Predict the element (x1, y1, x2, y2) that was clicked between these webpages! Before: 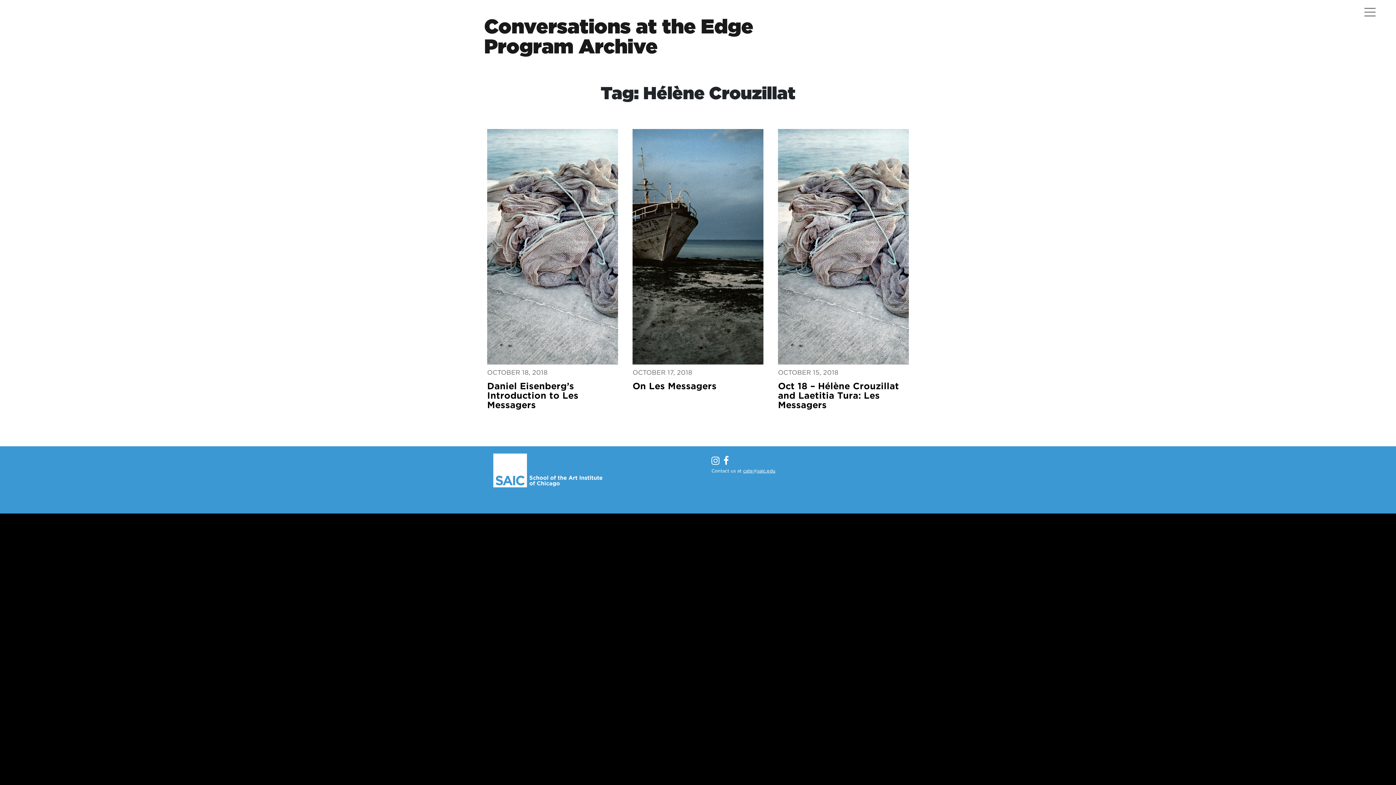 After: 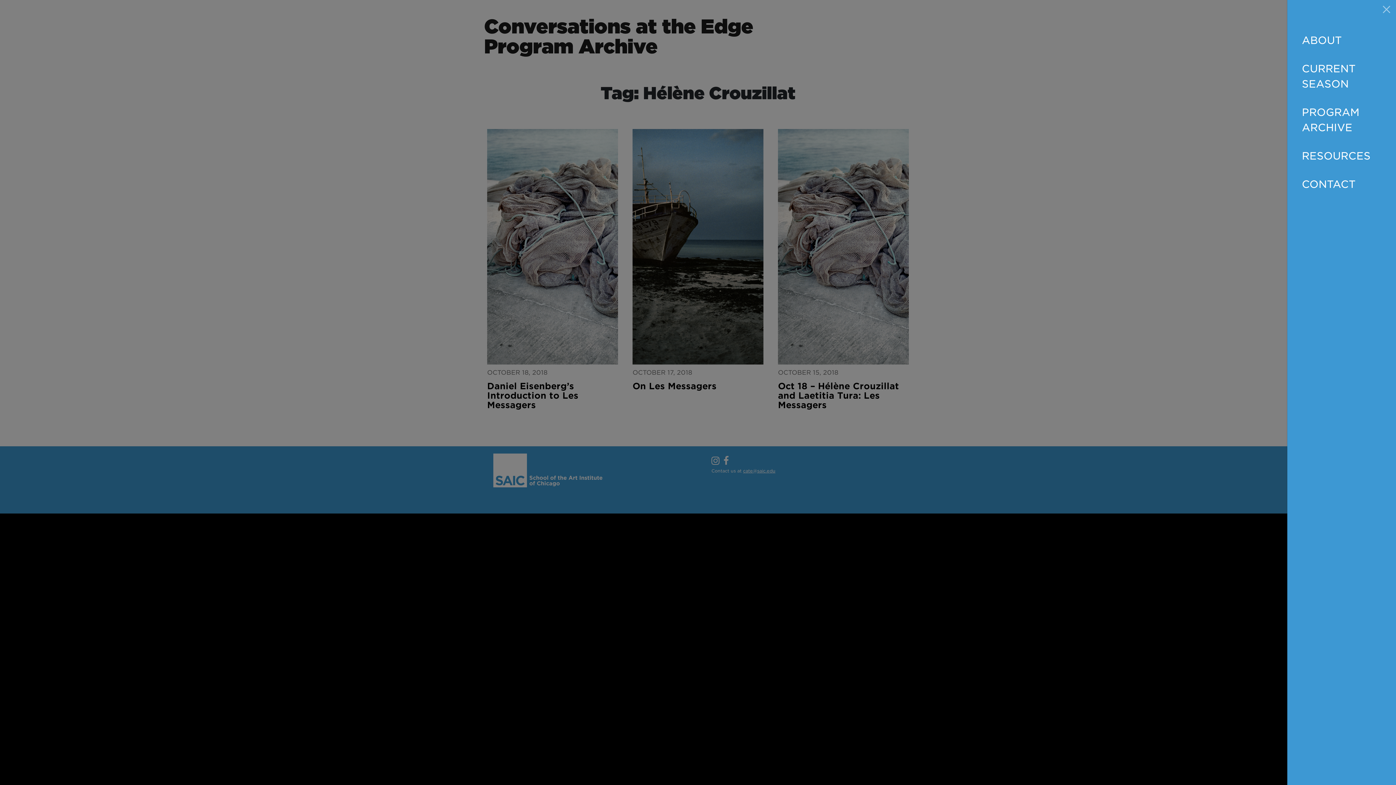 Action: bbox: (1358, 3, 1381, 20) label: Open menu